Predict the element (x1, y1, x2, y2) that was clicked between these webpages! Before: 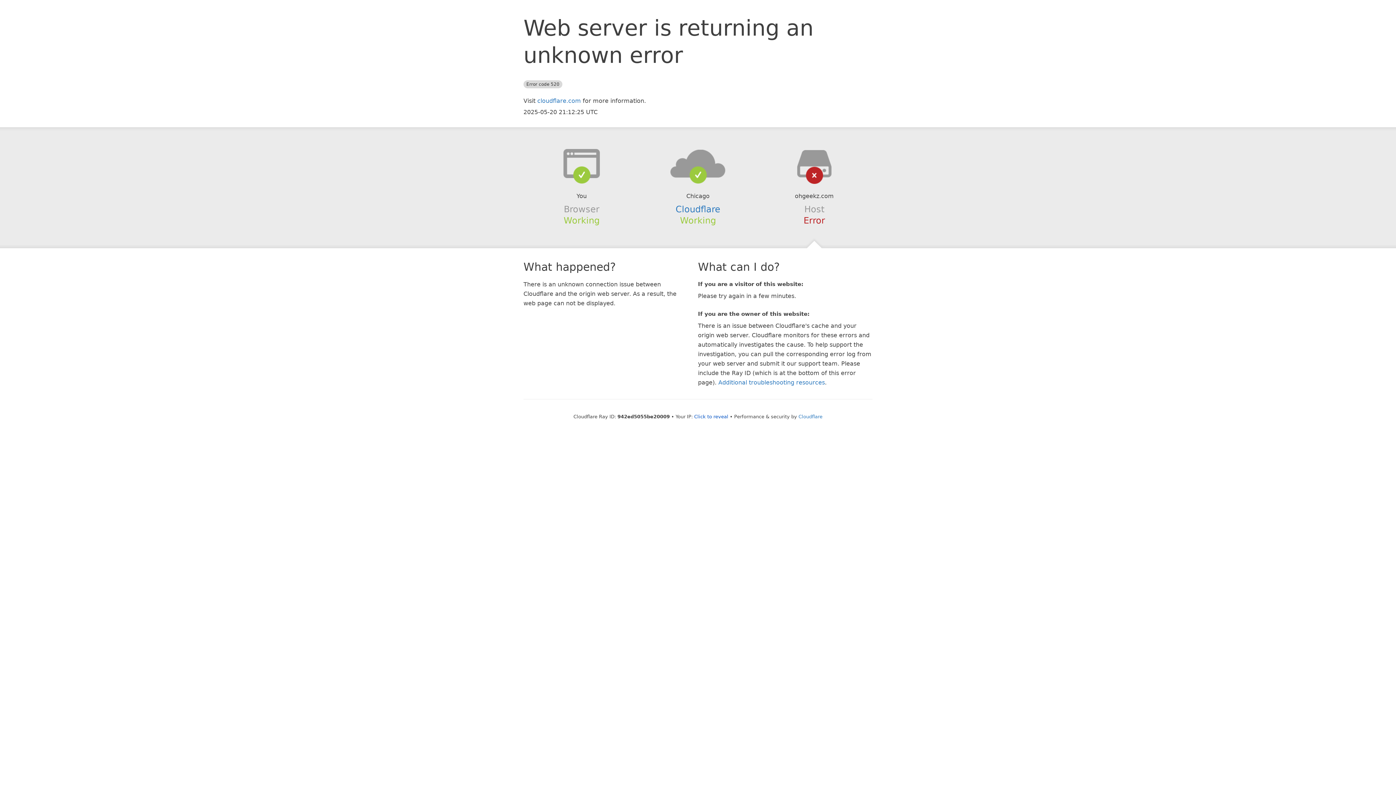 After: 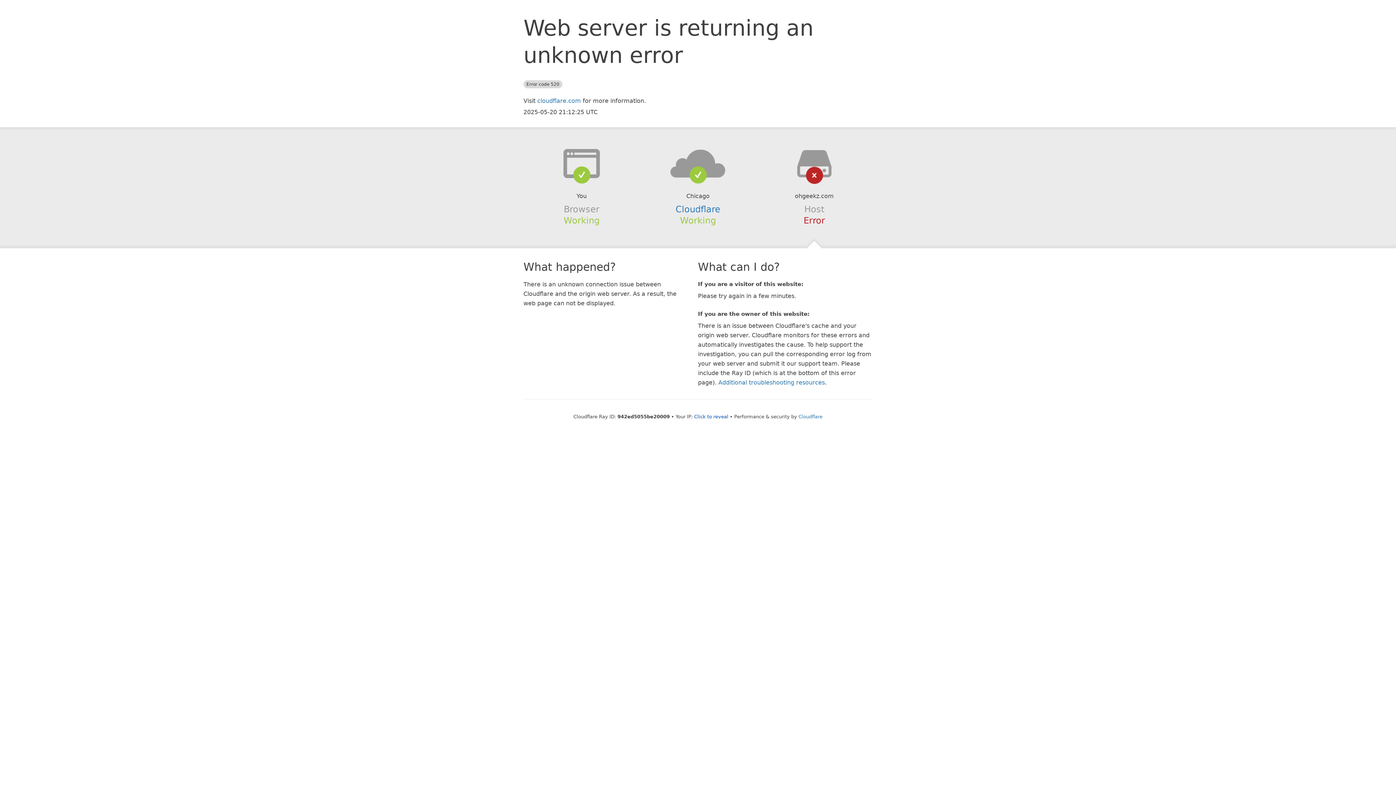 Action: bbox: (639, 148, 756, 178)